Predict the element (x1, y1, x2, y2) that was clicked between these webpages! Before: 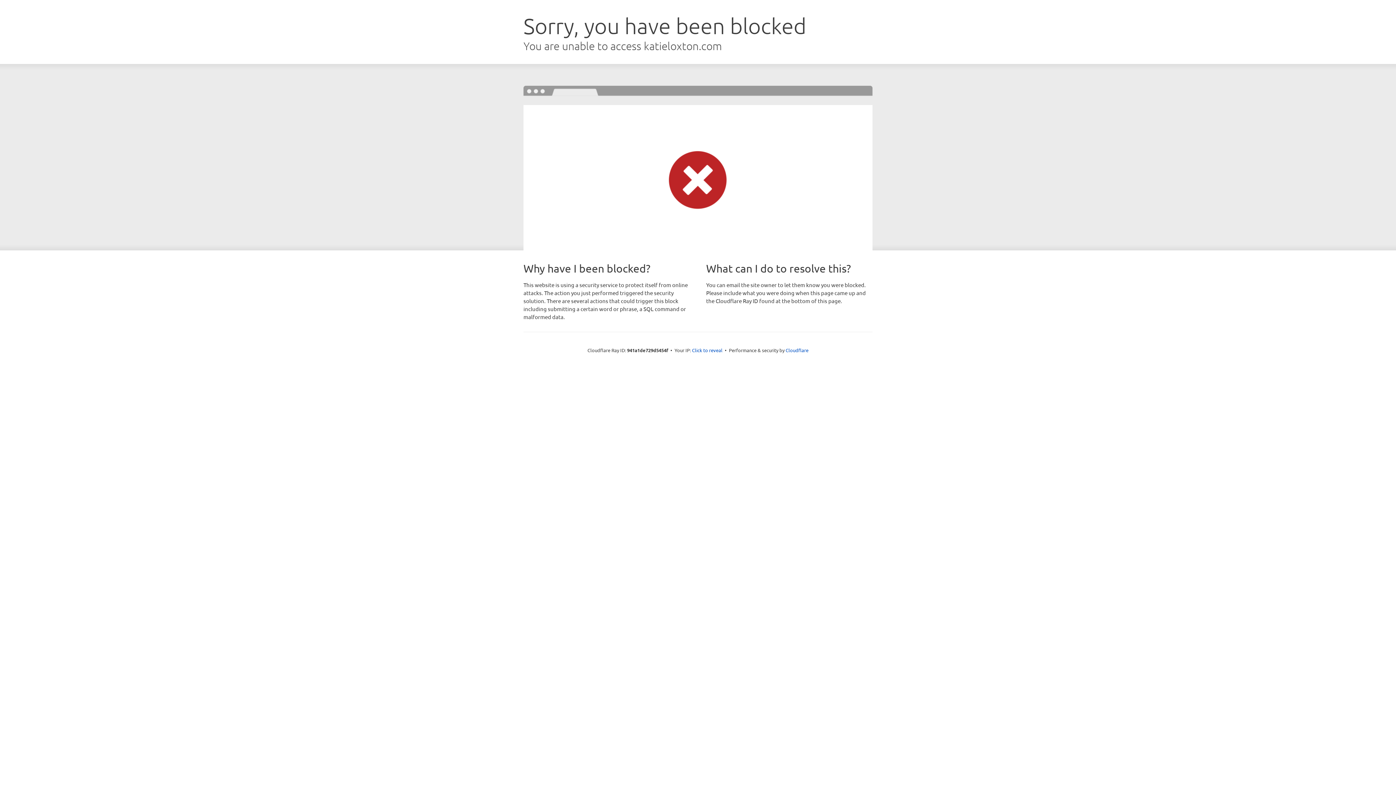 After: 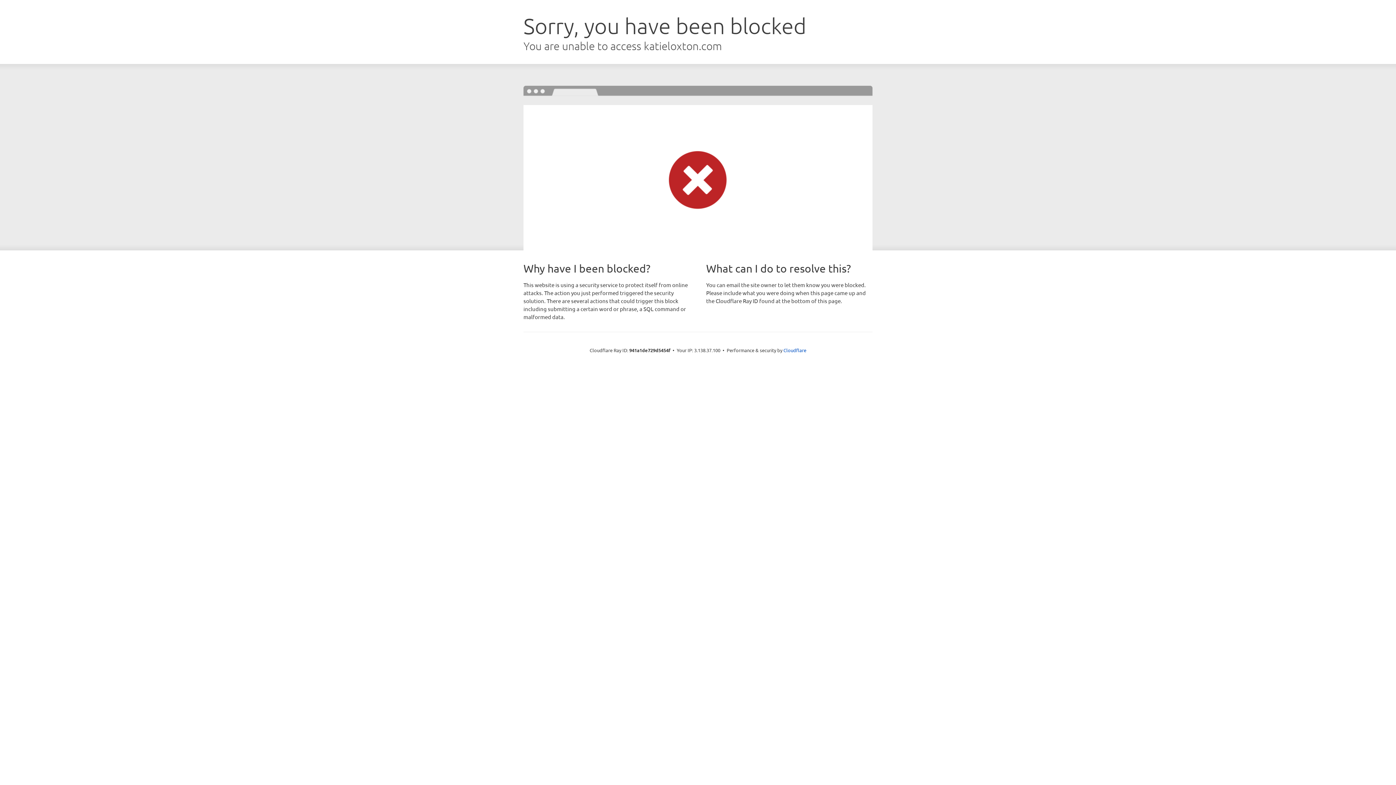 Action: label: Click to reveal bbox: (692, 346, 722, 353)